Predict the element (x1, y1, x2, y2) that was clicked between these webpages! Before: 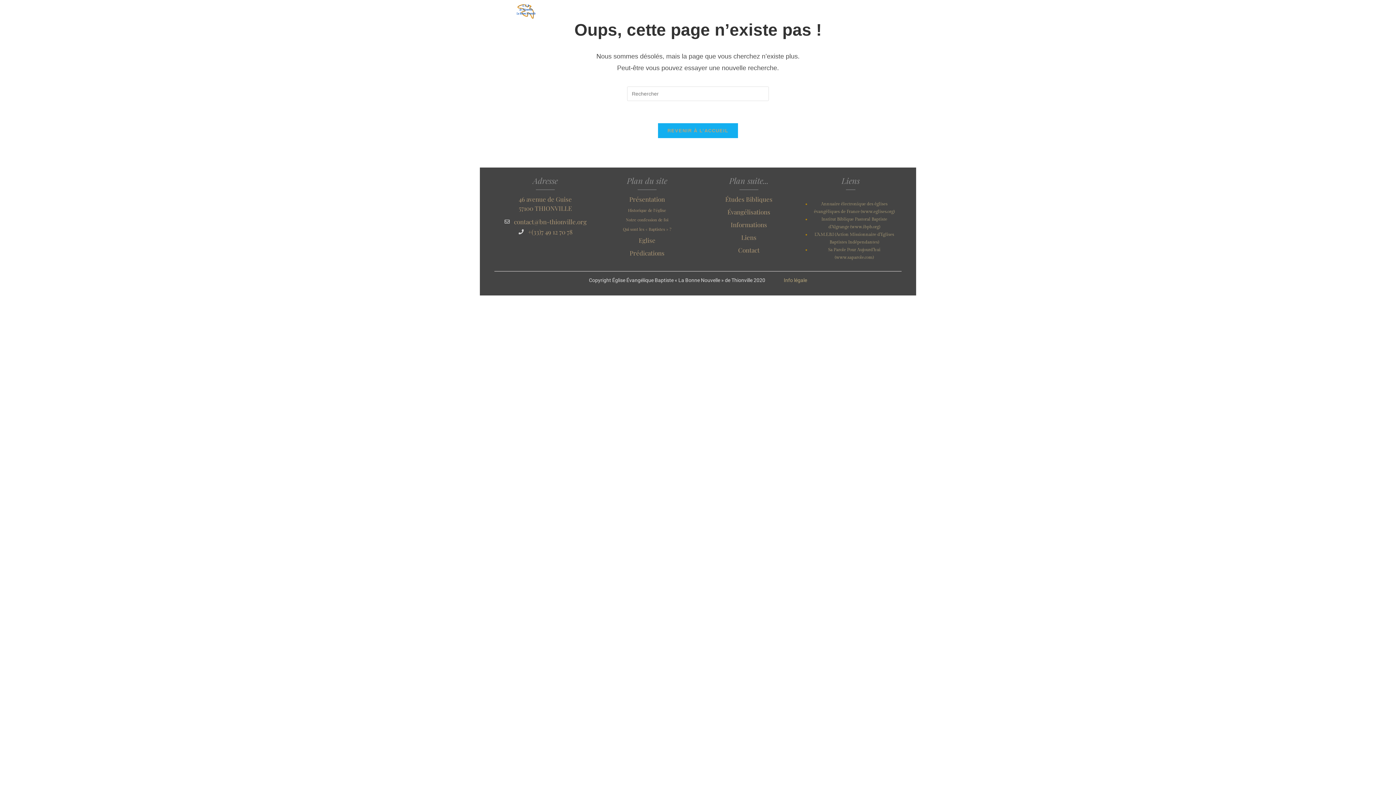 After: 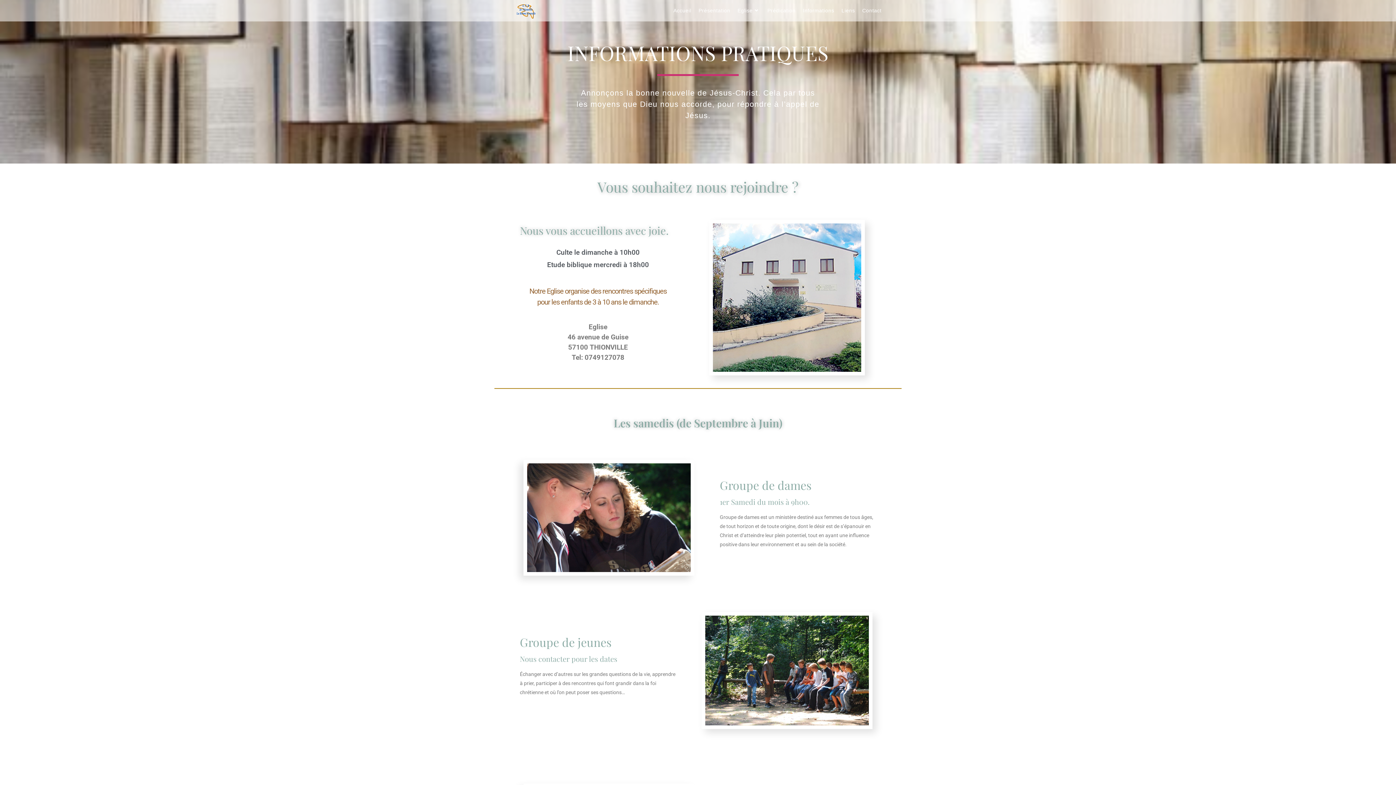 Action: label: Informations bbox: (730, 220, 767, 228)